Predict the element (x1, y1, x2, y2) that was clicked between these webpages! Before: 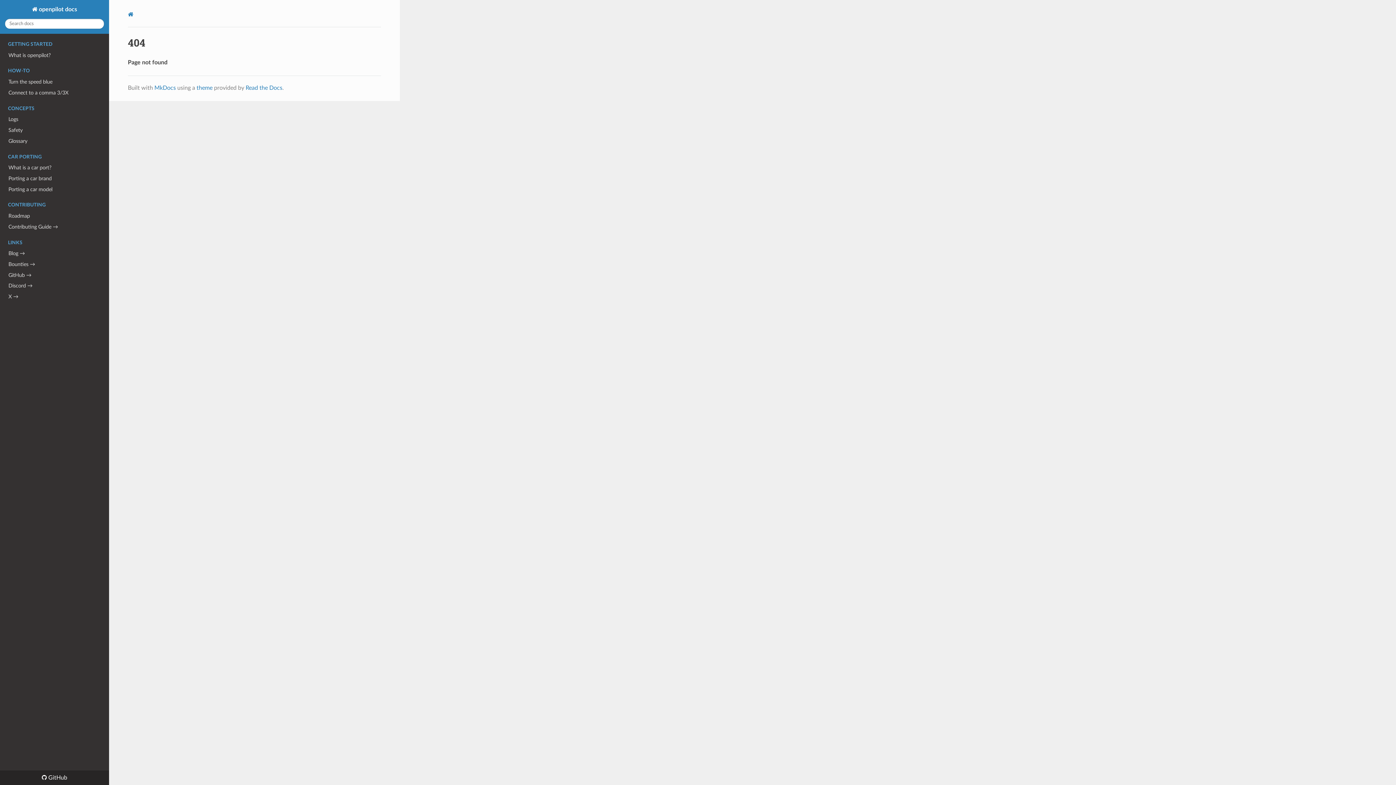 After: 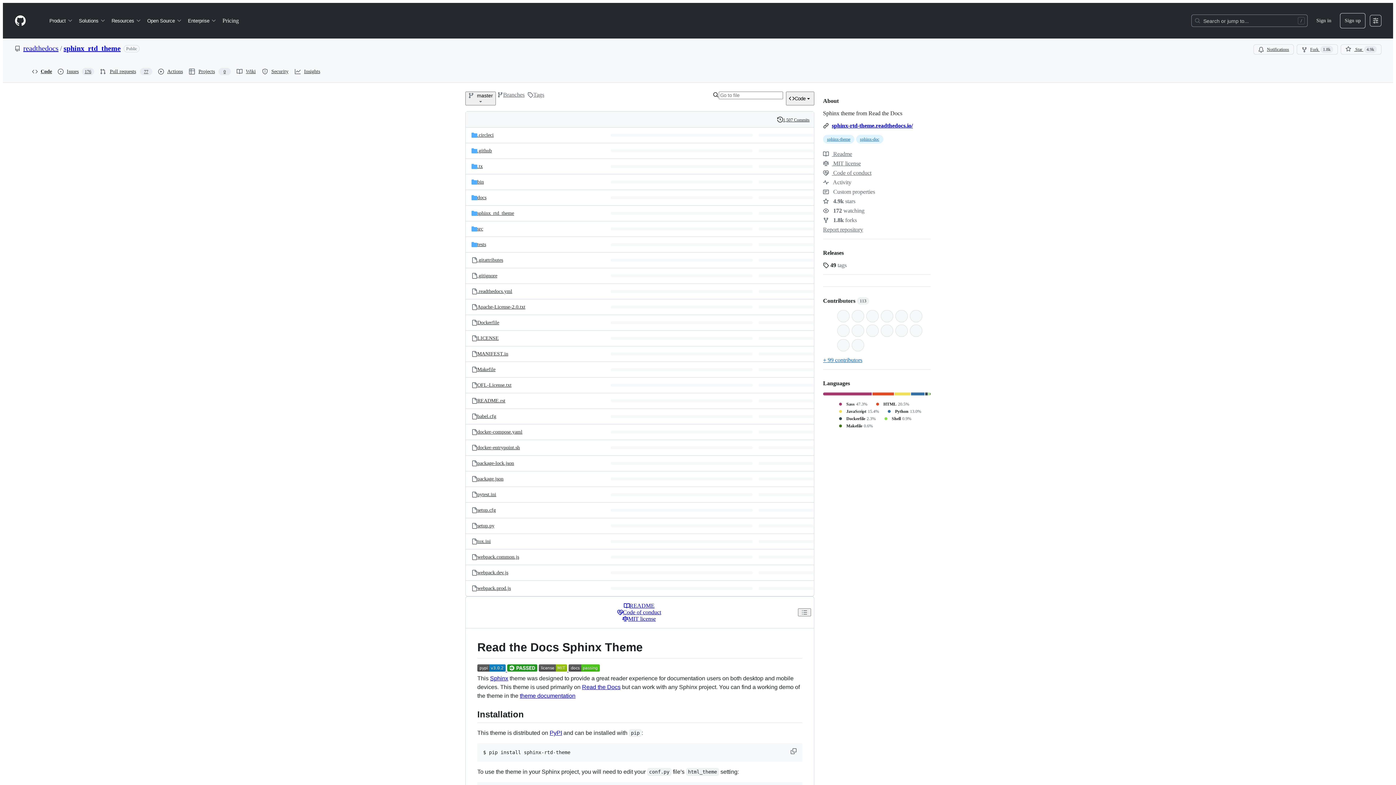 Action: bbox: (196, 85, 212, 90) label: theme